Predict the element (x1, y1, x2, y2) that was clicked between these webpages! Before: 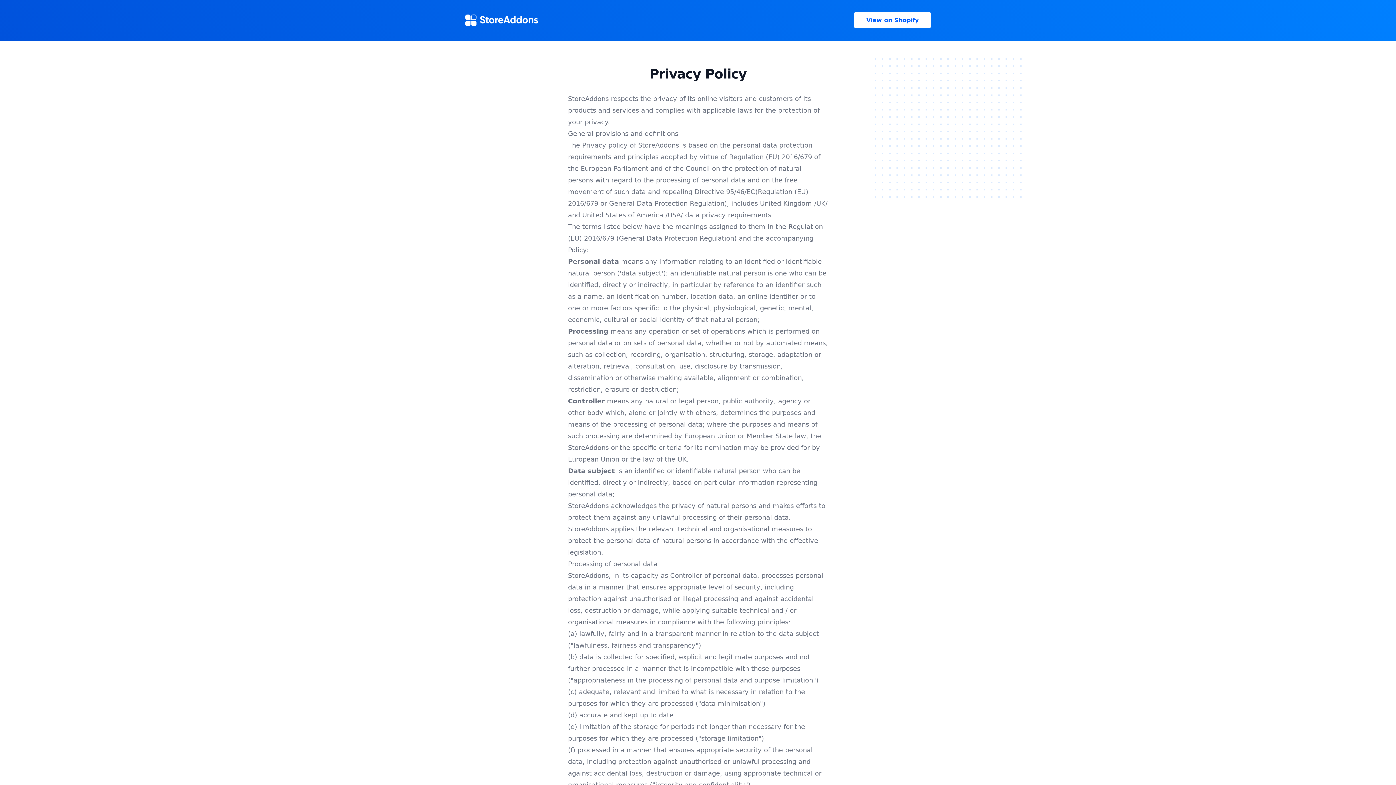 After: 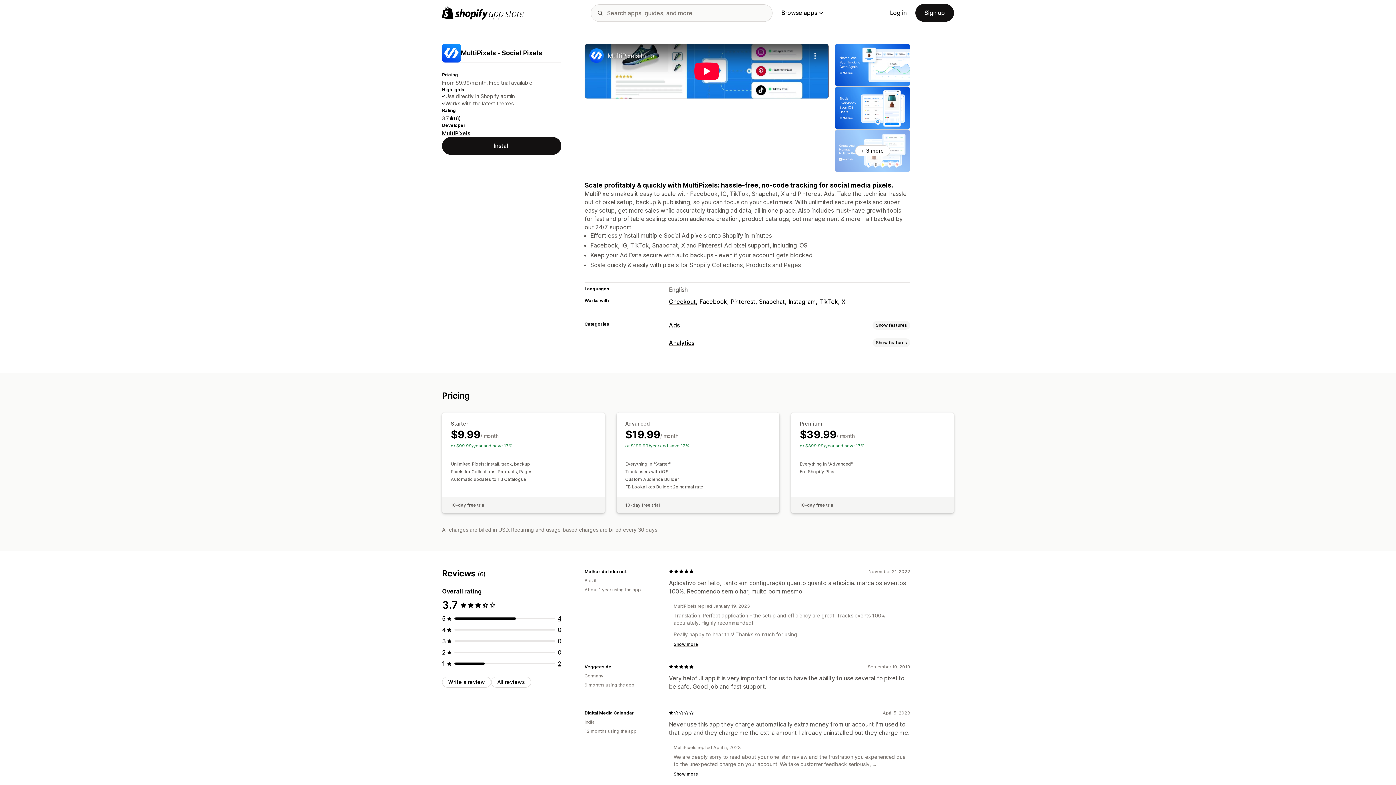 Action: label: View on Shopify bbox: (854, 12, 930, 28)